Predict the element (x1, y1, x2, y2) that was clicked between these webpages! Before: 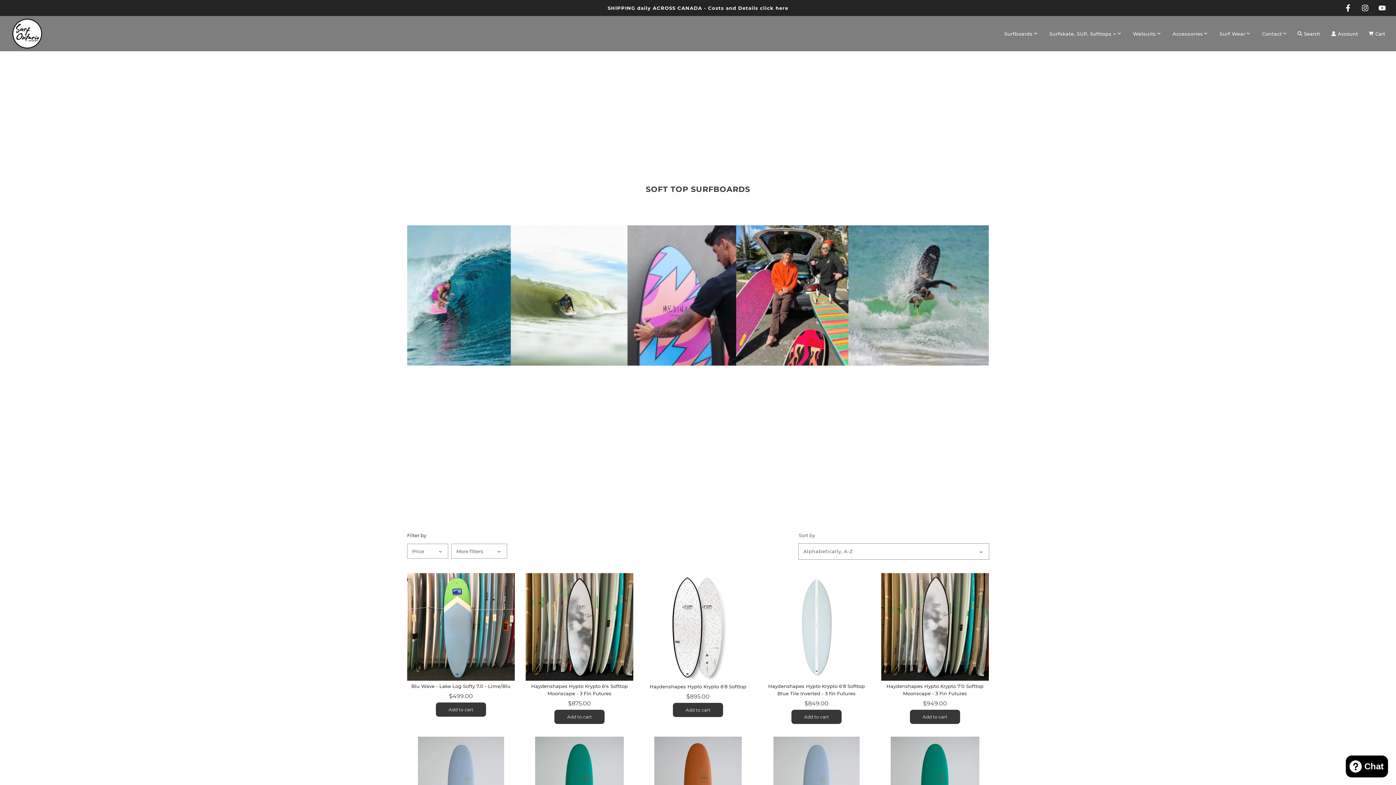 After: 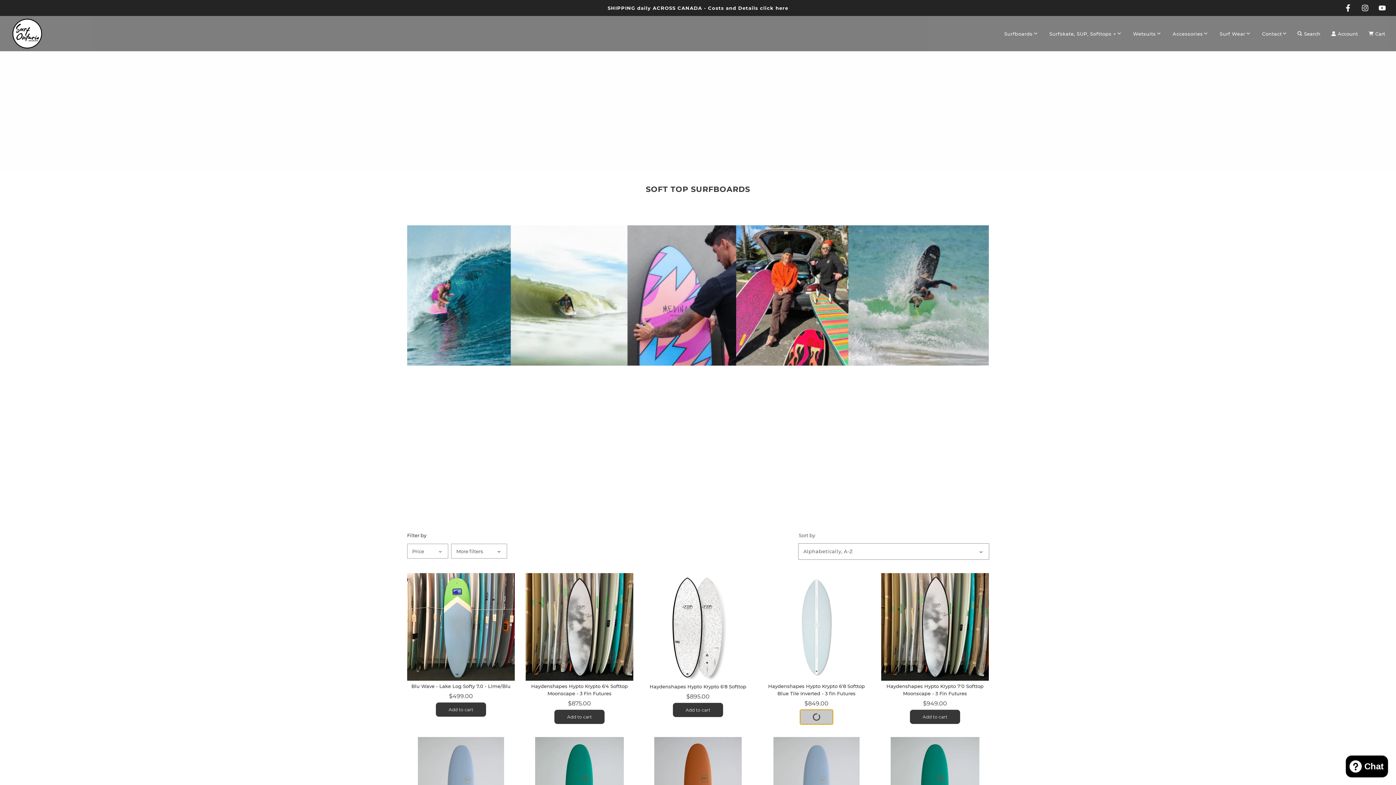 Action: bbox: (791, 710, 841, 724) label: Add to cart